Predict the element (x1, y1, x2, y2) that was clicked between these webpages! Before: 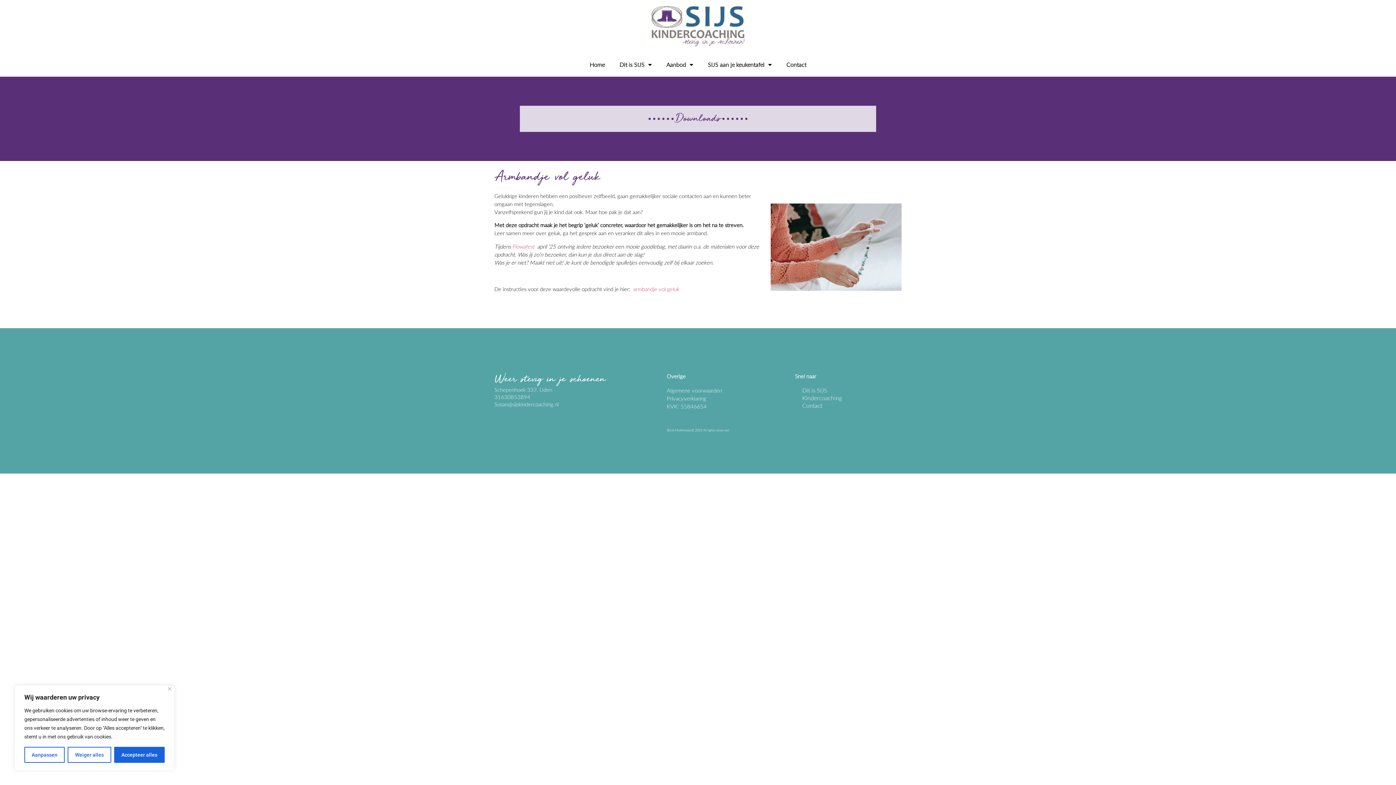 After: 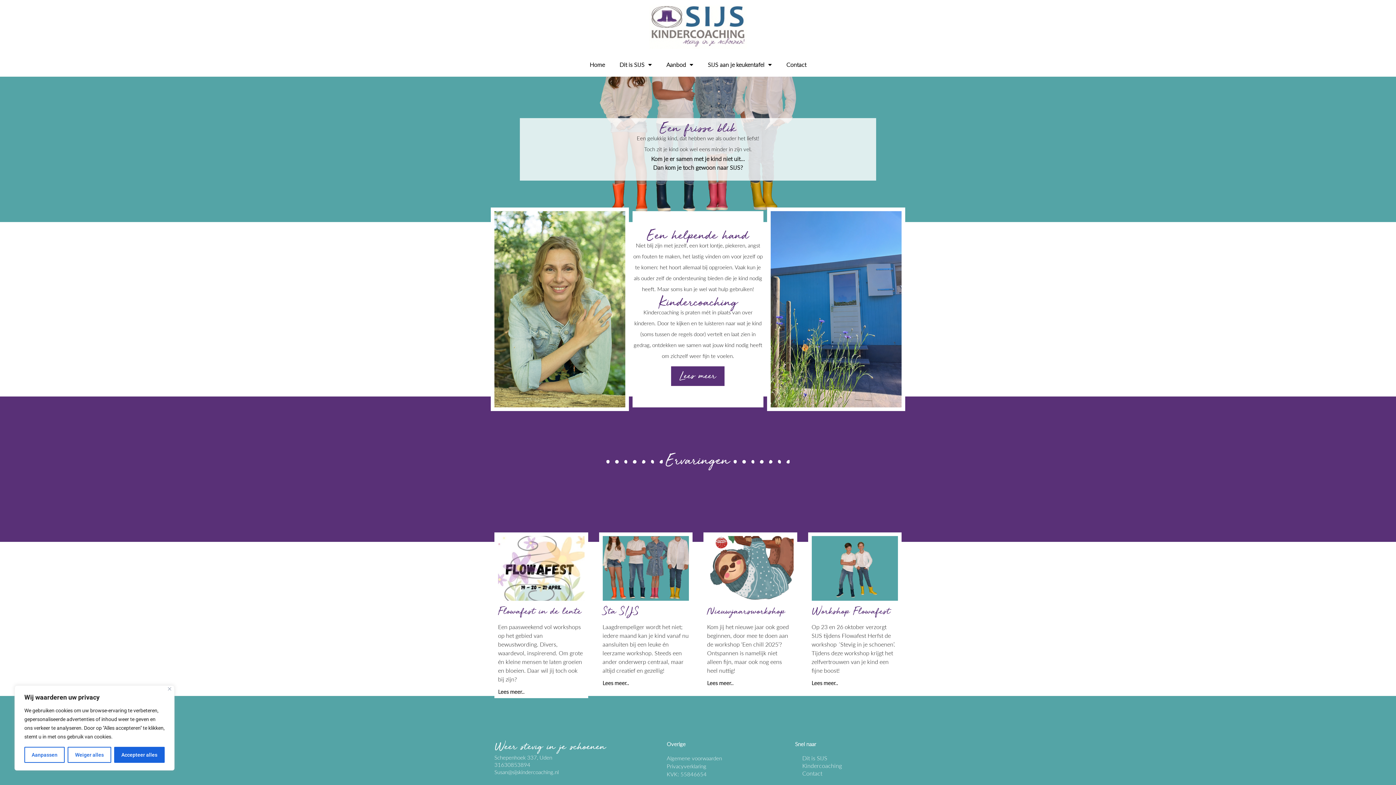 Action: bbox: (648, 3, 747, 49)